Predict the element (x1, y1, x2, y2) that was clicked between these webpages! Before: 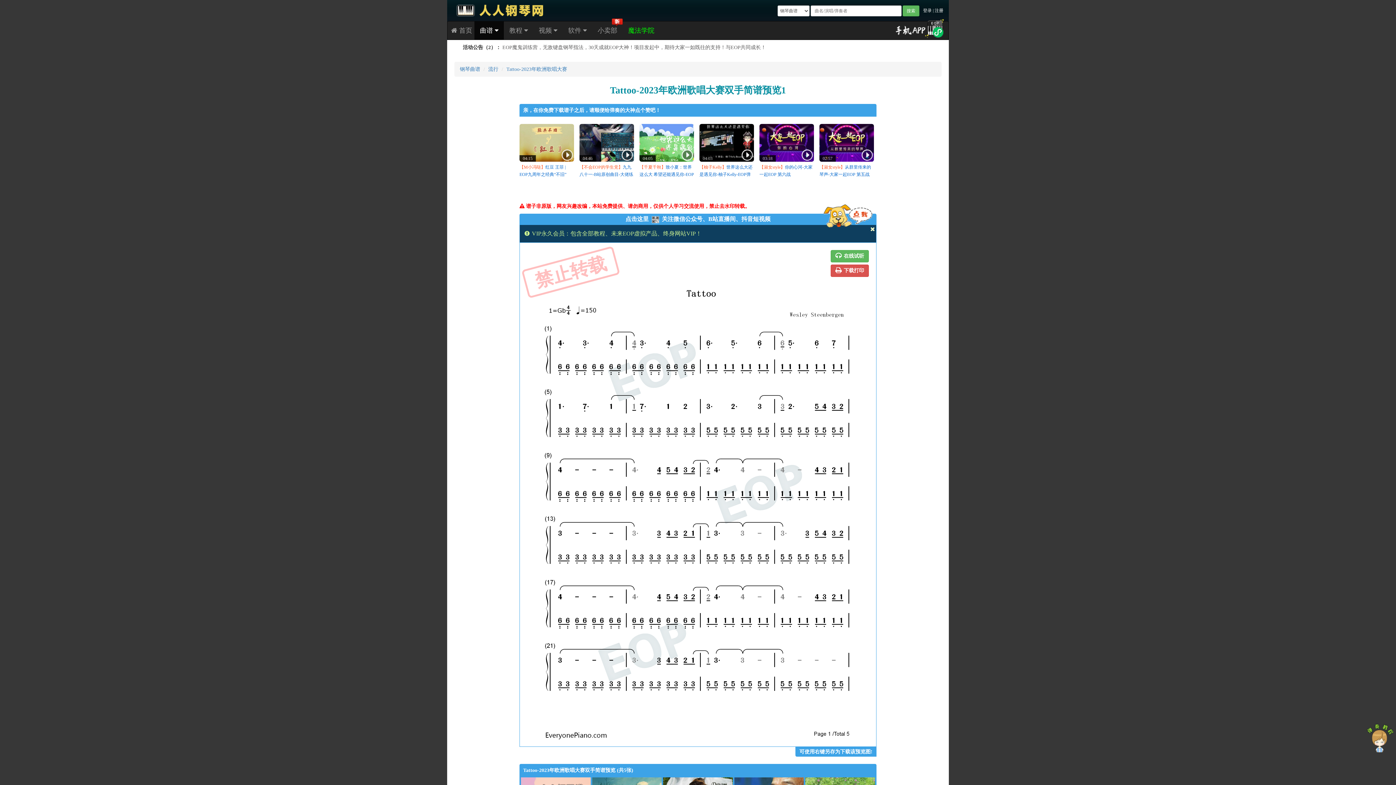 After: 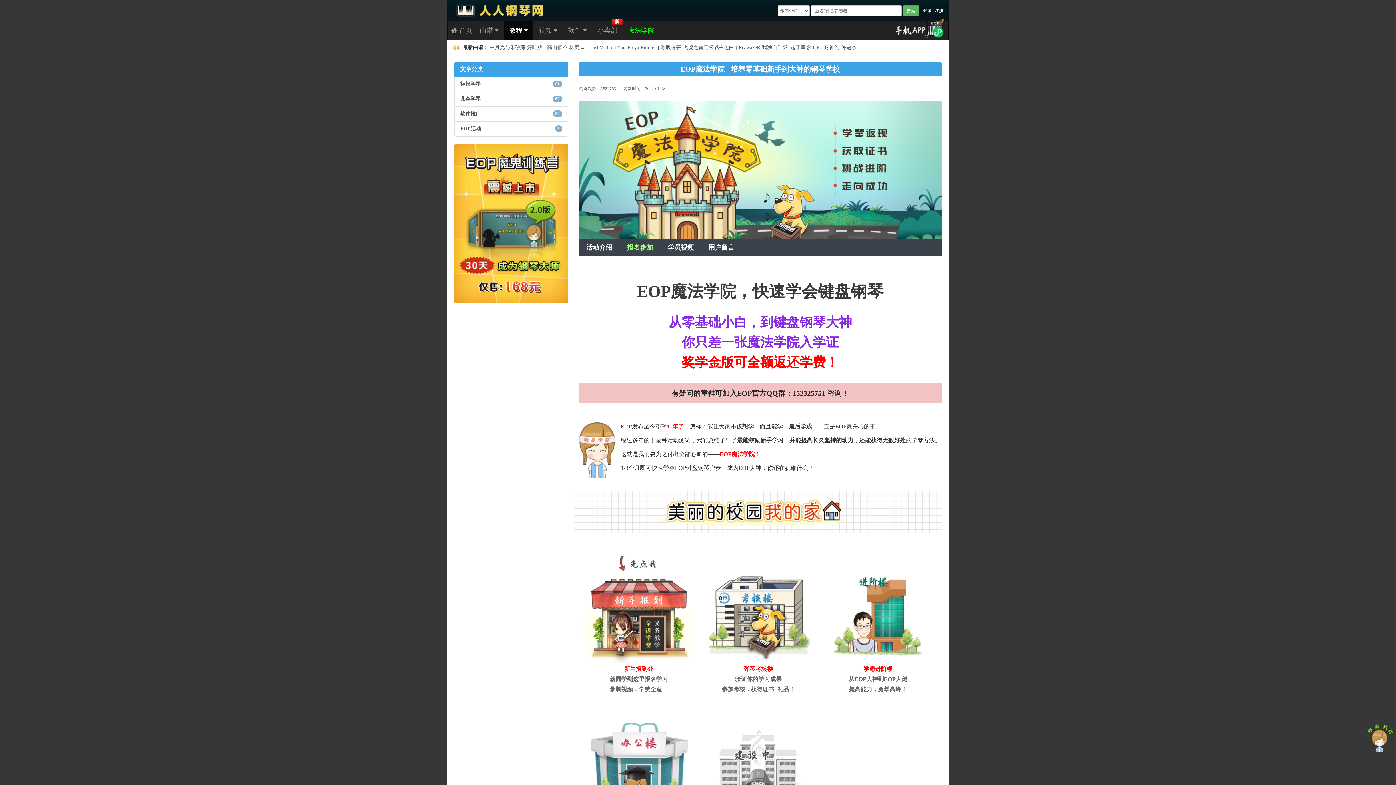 Action: bbox: (622, 21, 660, 39) label: 魔法学院